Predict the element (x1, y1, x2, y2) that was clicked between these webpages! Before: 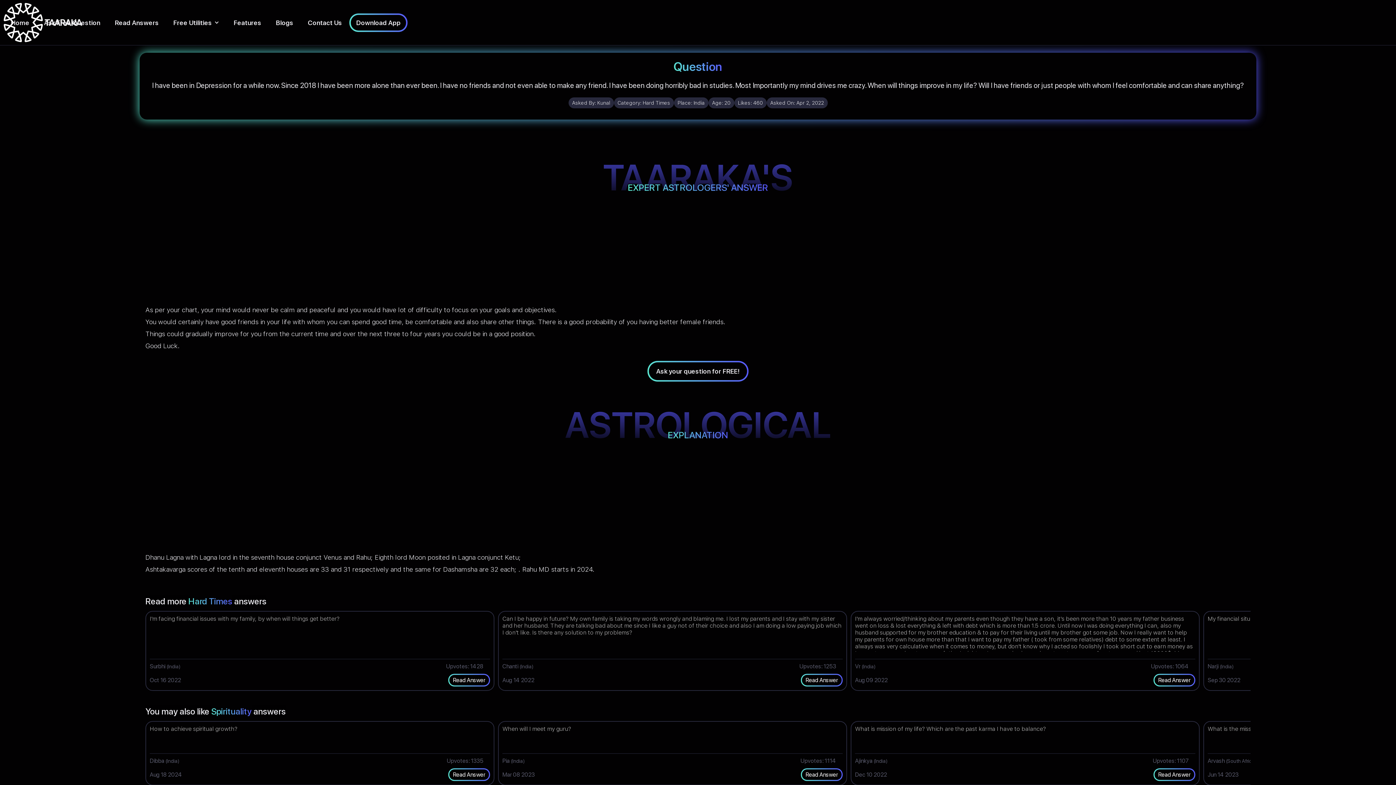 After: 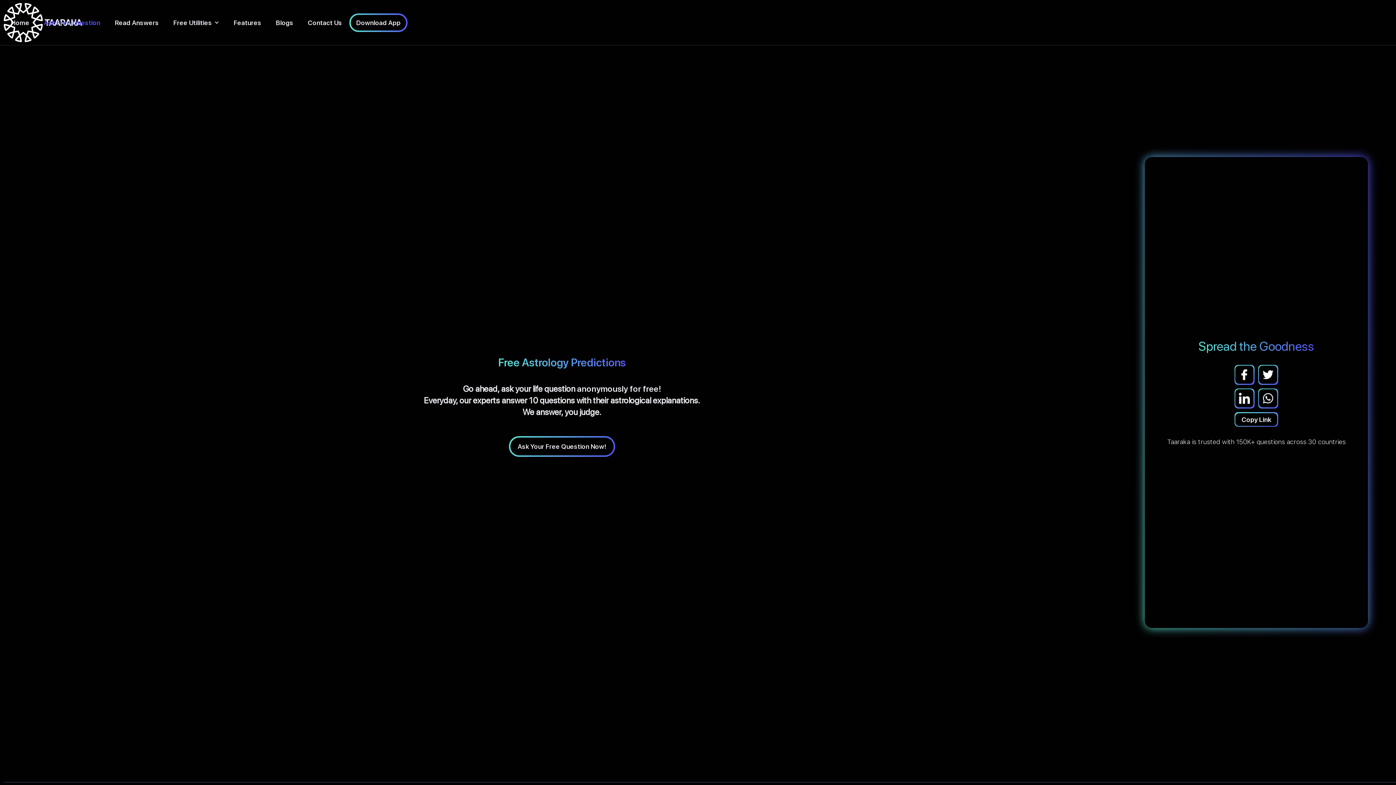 Action: bbox: (649, 362, 747, 380) label: Ask your question for FREE!